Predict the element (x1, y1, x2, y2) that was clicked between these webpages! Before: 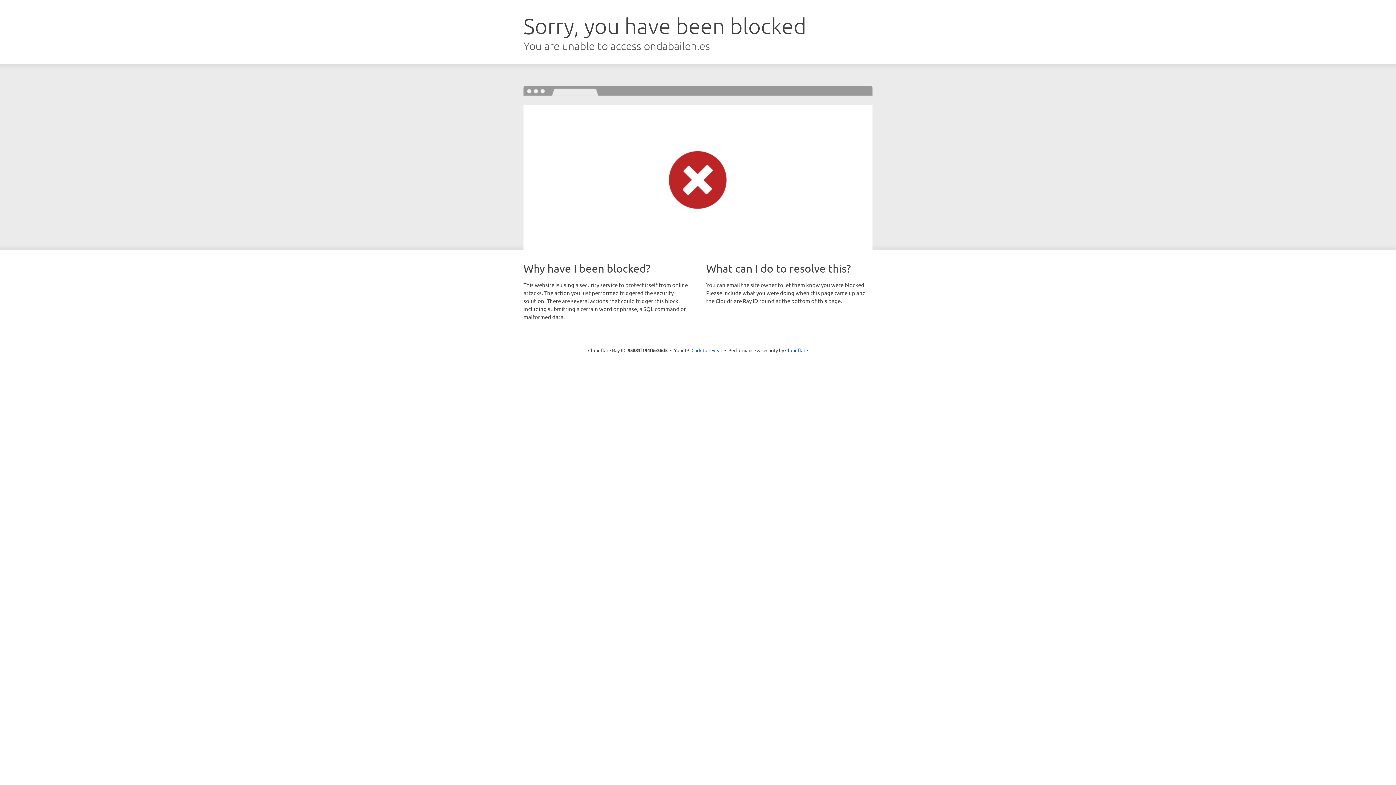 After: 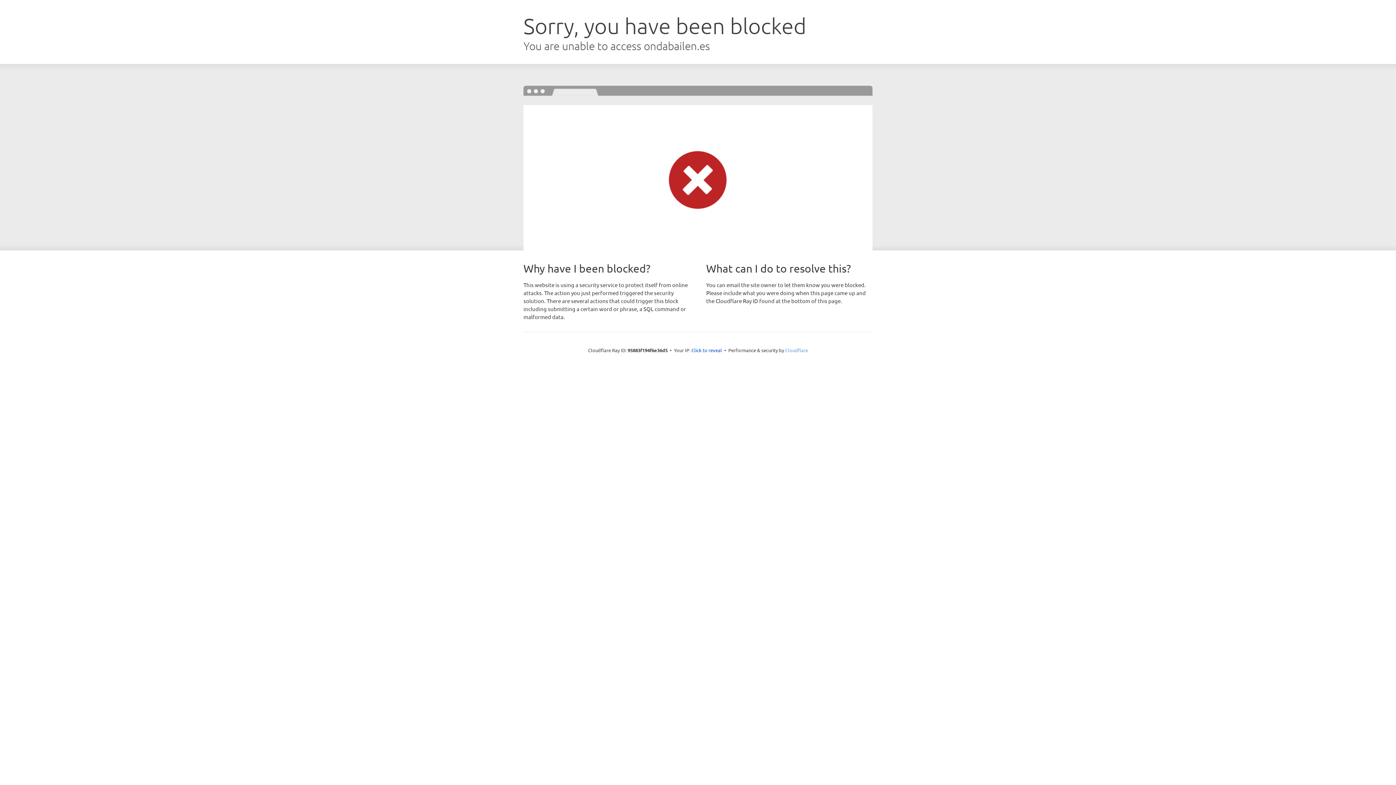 Action: bbox: (785, 347, 808, 353) label: Cloudflare